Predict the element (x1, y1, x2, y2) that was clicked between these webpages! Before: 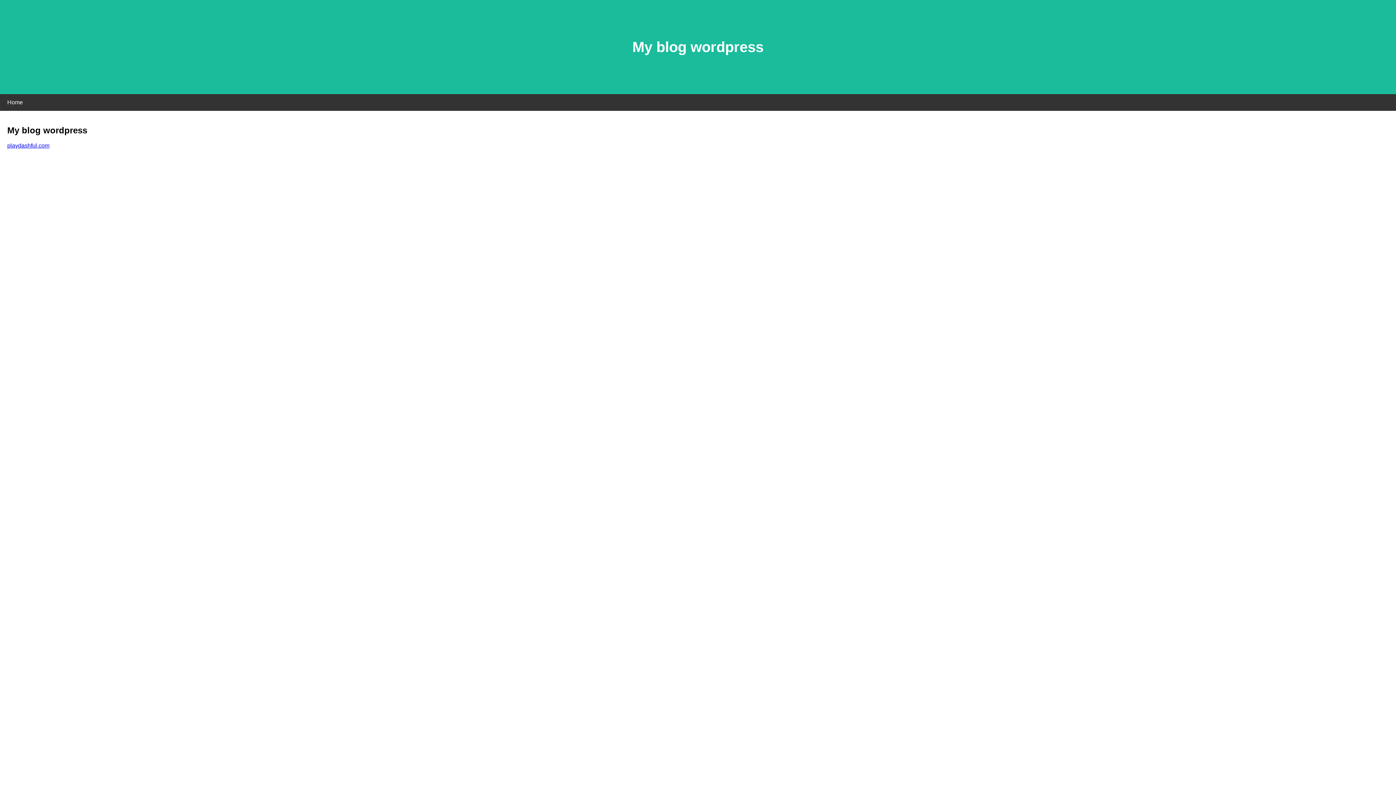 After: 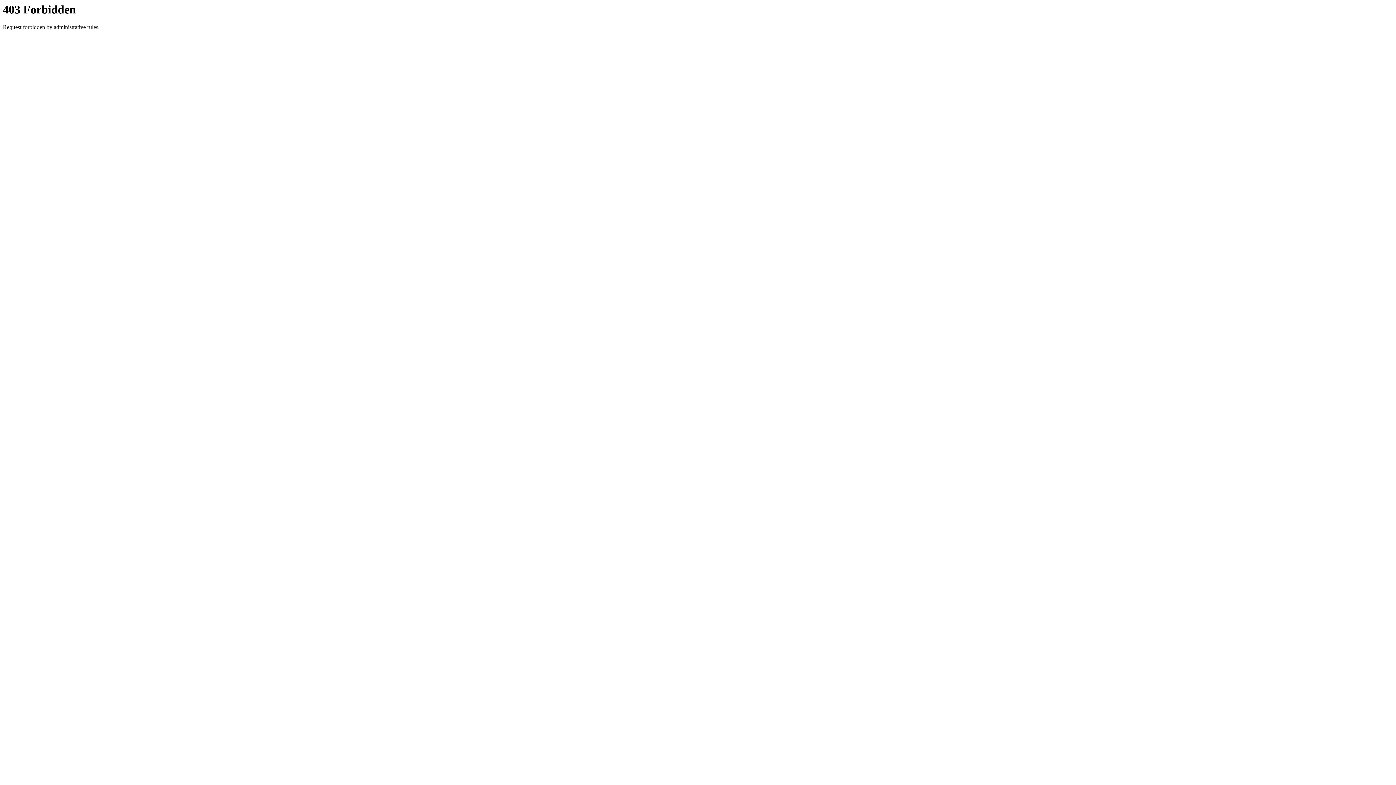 Action: label: playdashful.com bbox: (7, 142, 49, 148)